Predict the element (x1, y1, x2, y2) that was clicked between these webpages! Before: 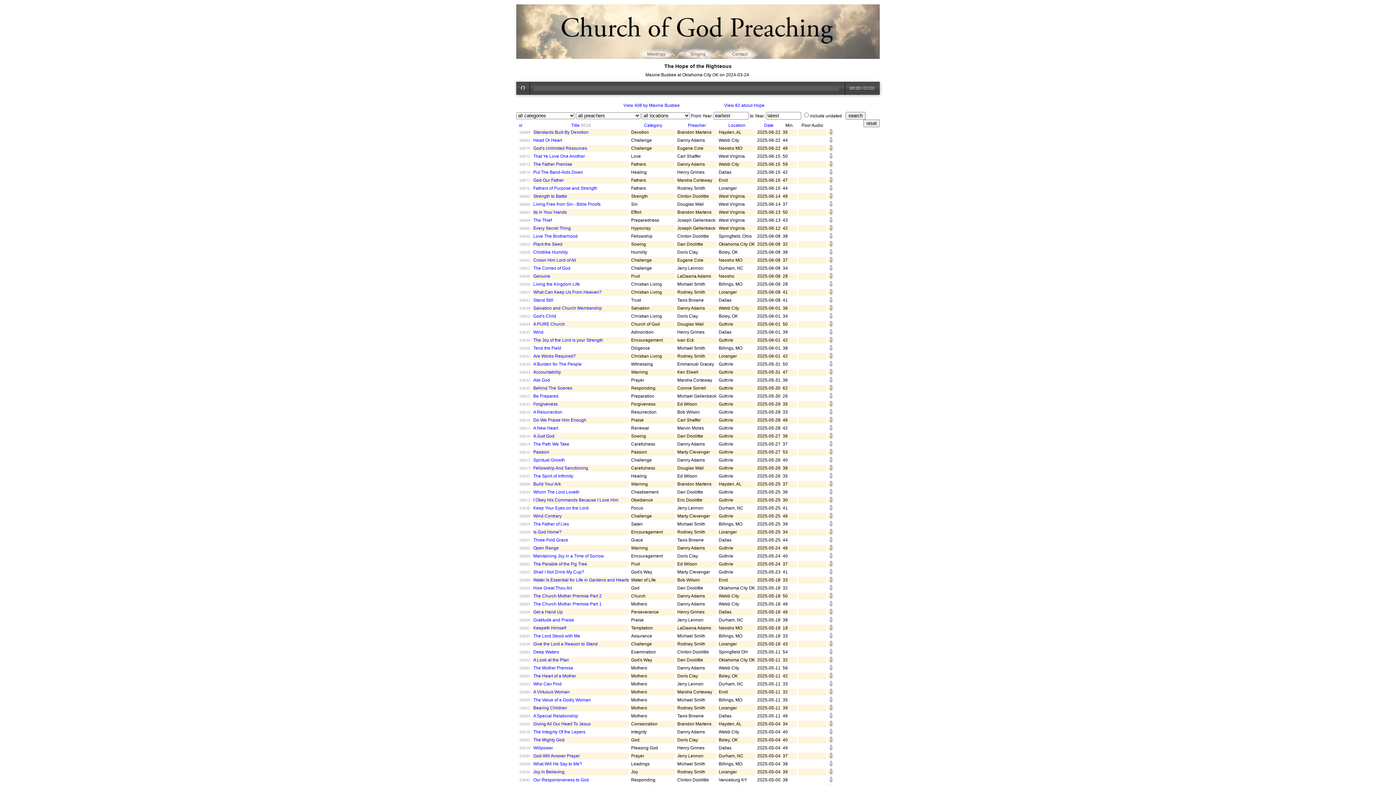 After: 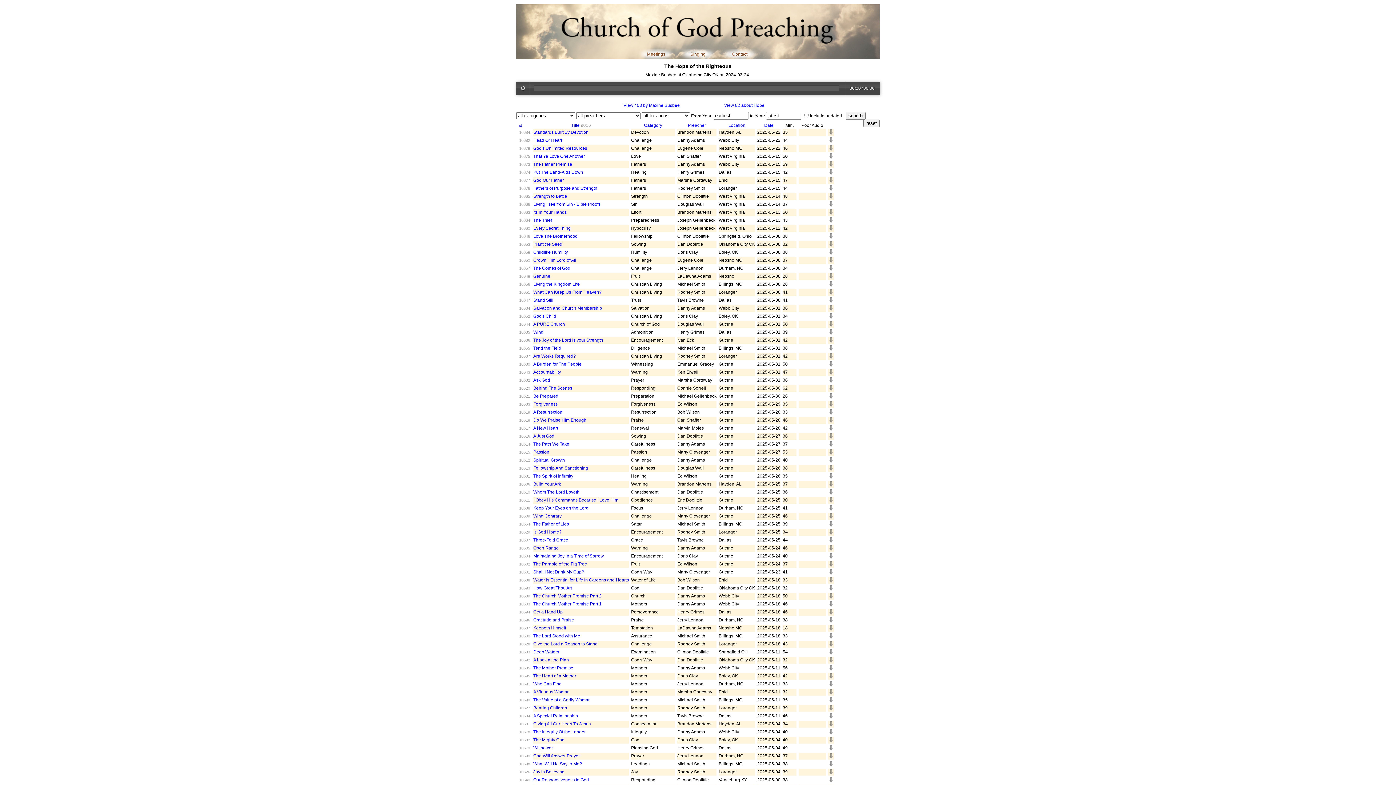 Action: bbox: (828, 426, 834, 431)